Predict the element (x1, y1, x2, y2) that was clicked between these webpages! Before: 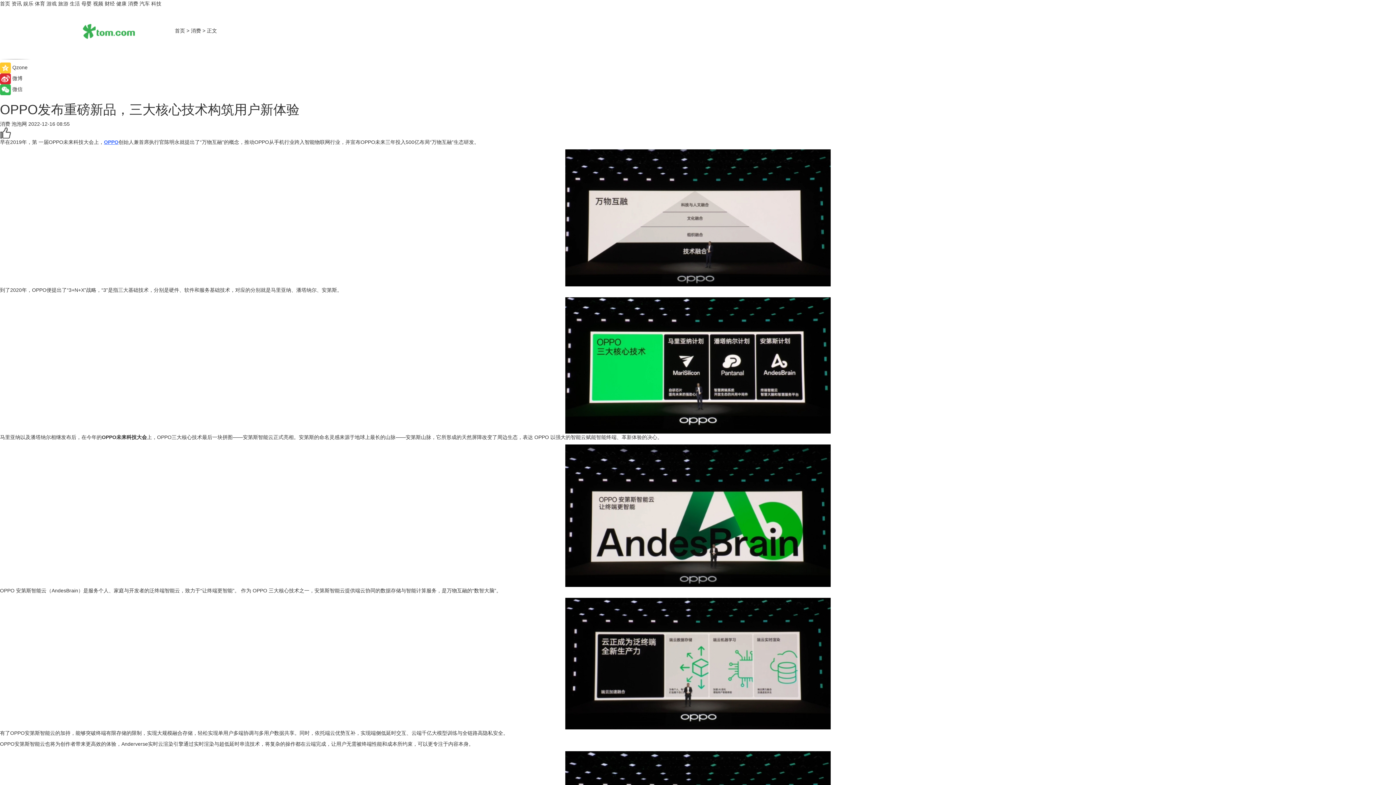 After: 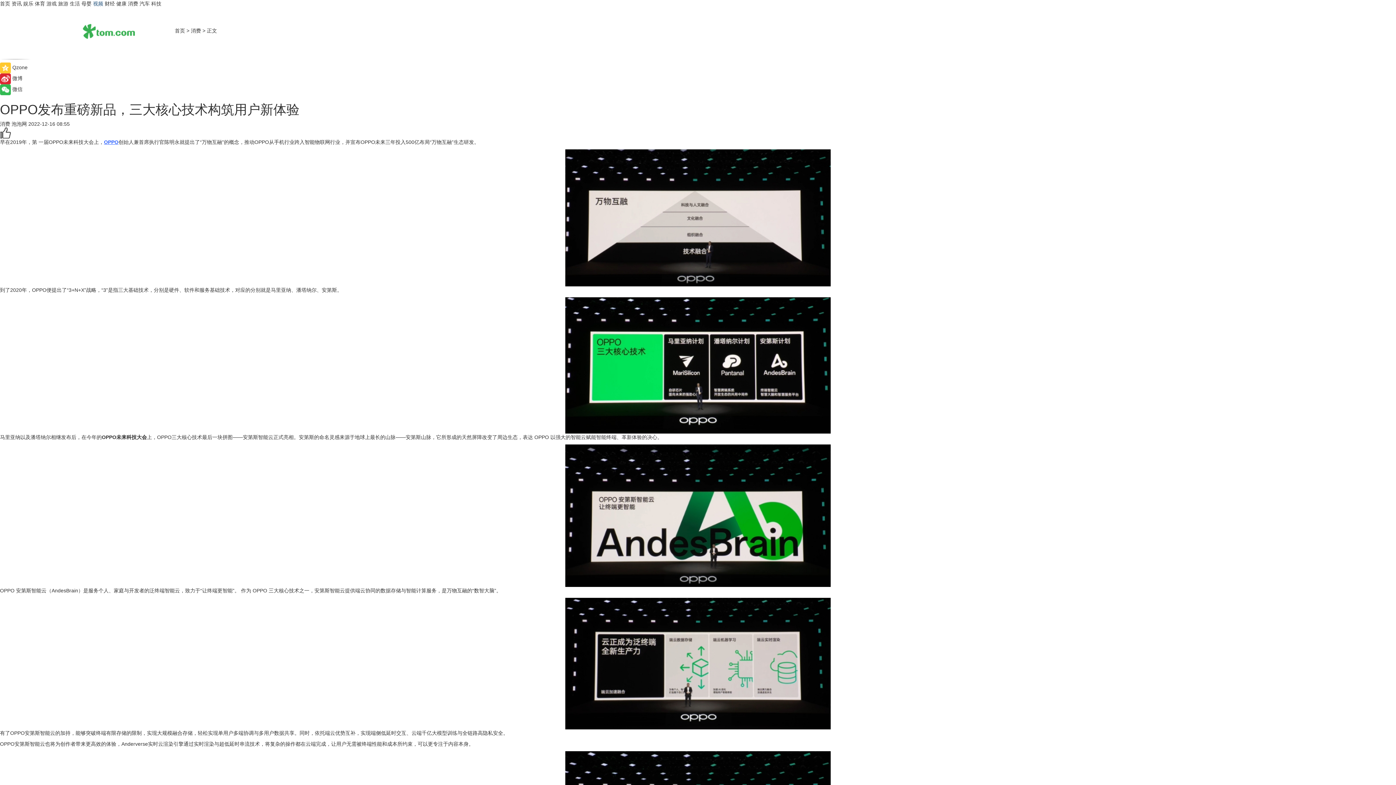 Action: bbox: (93, 0, 103, 6) label: 视频